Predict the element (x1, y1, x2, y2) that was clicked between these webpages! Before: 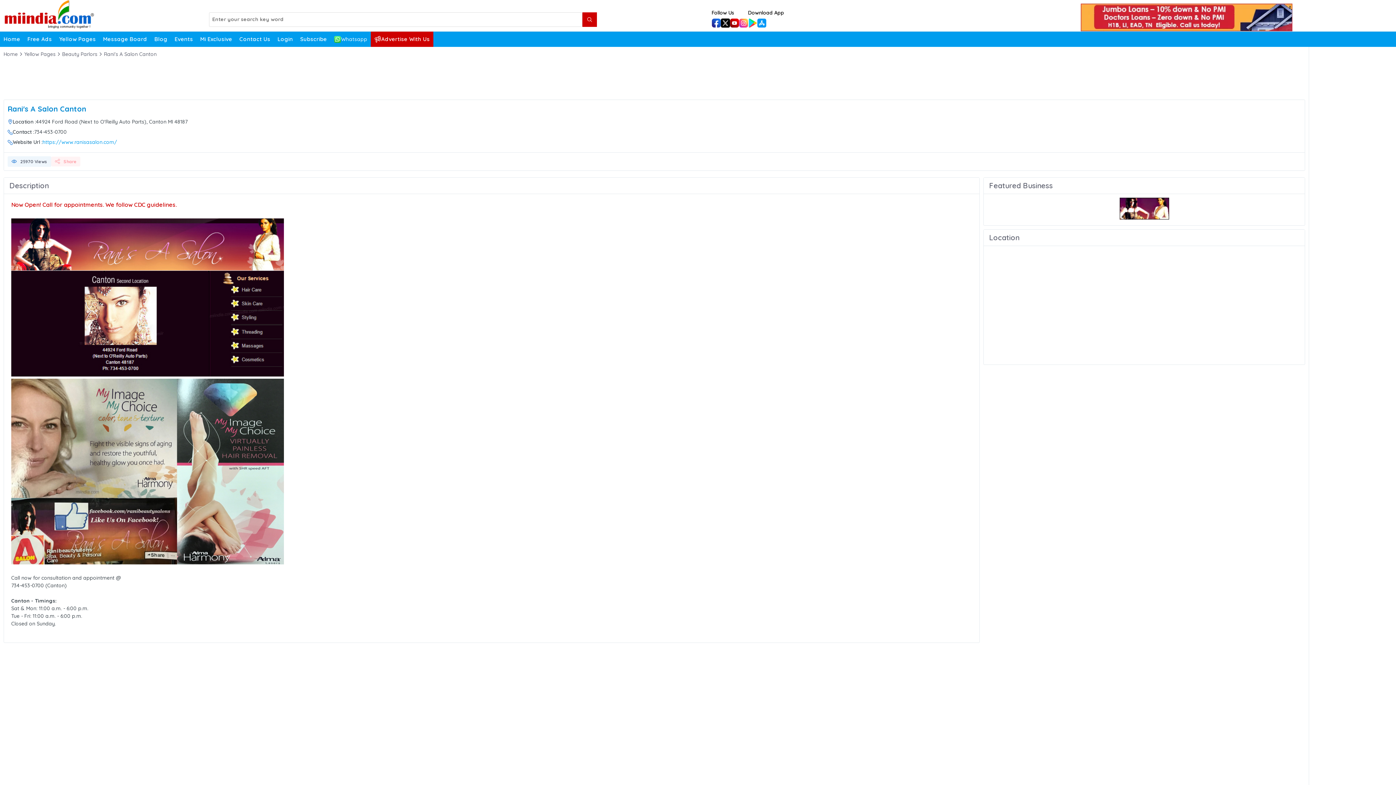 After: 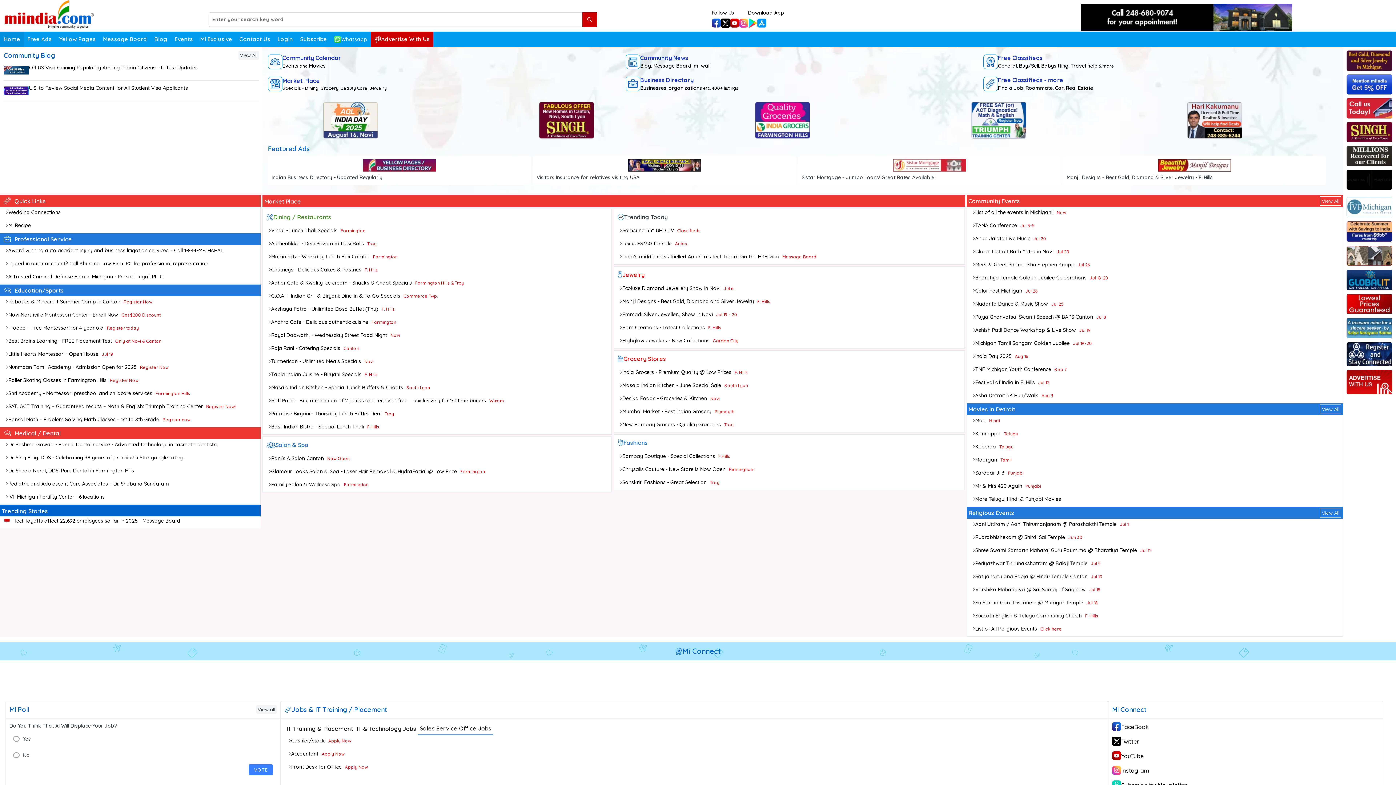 Action: label: Home bbox: (0, 31, 23, 46)